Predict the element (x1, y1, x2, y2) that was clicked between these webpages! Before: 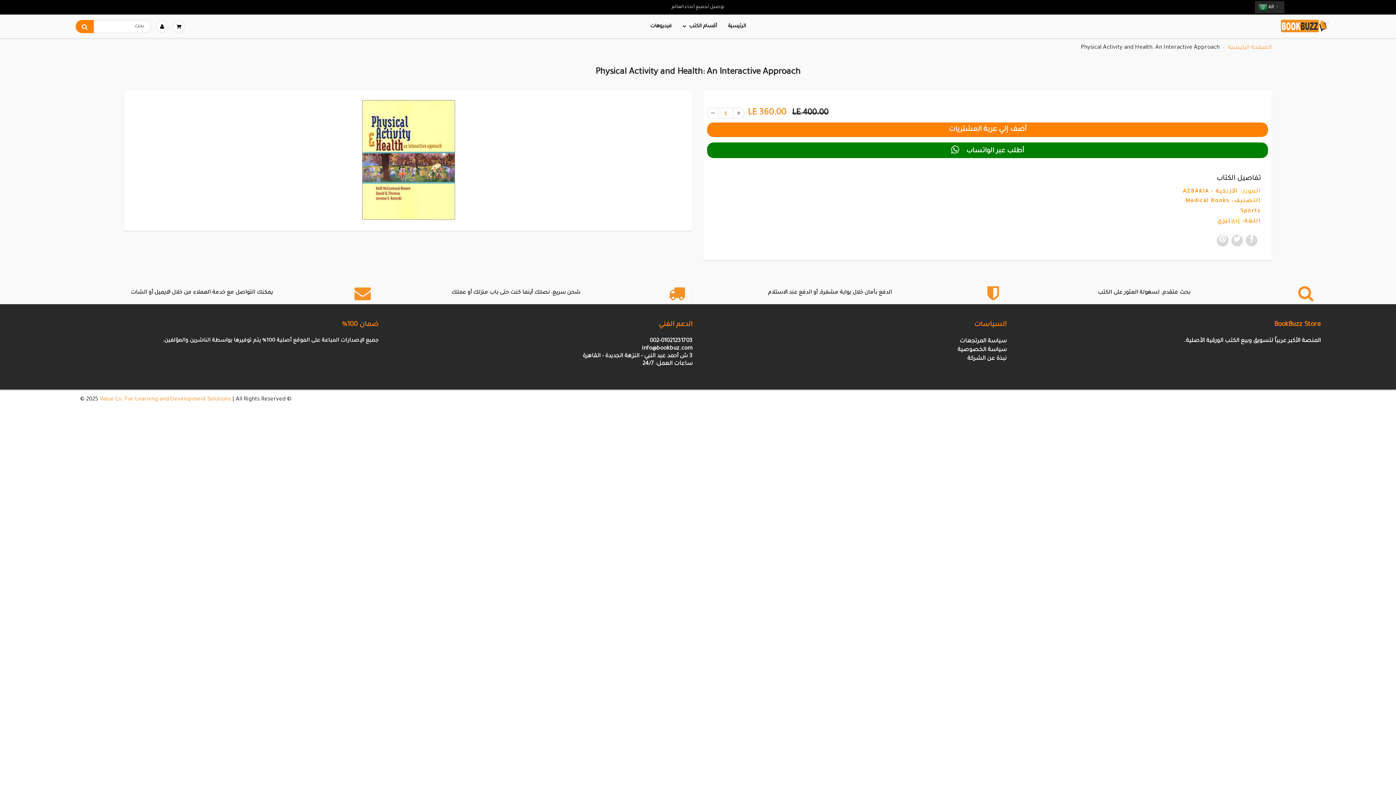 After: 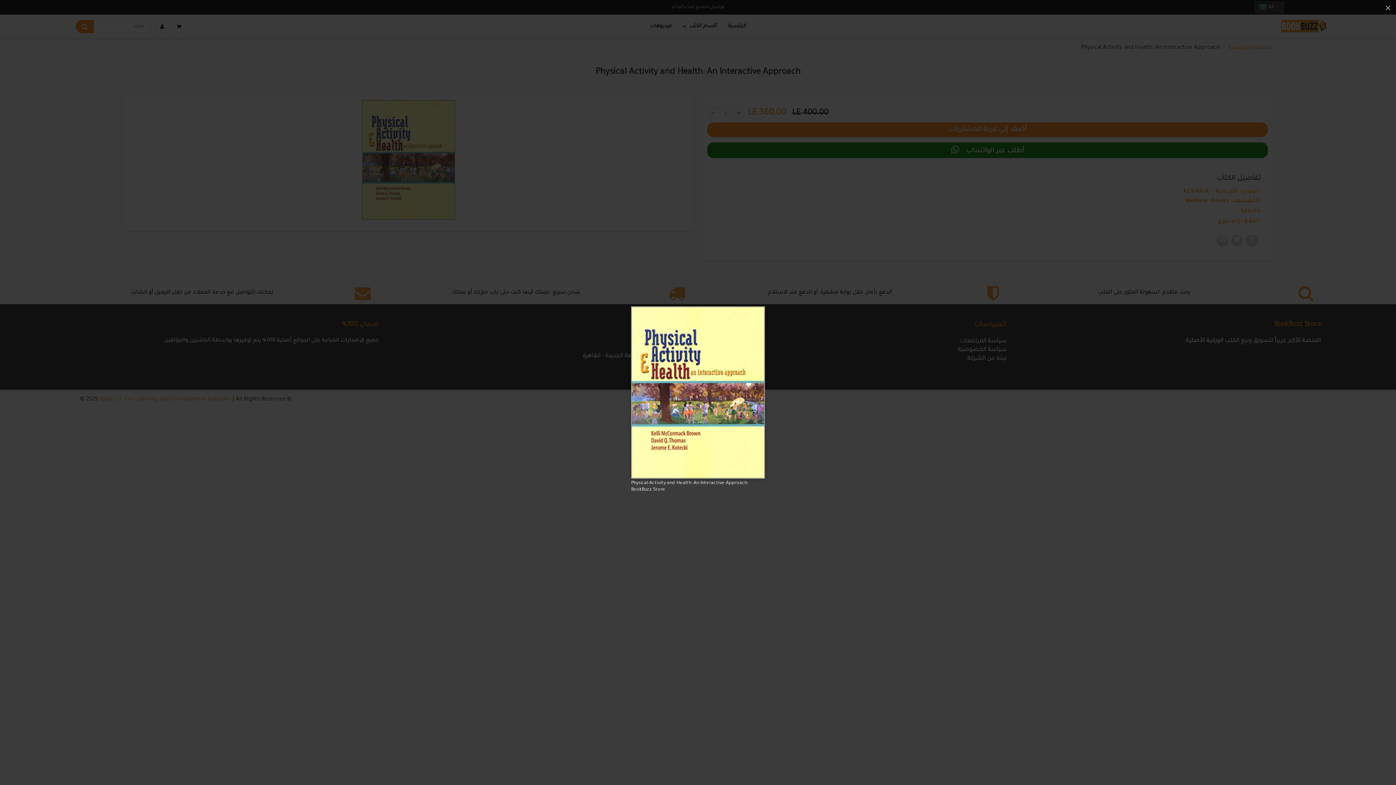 Action: bbox: (134, 99, 682, 220)